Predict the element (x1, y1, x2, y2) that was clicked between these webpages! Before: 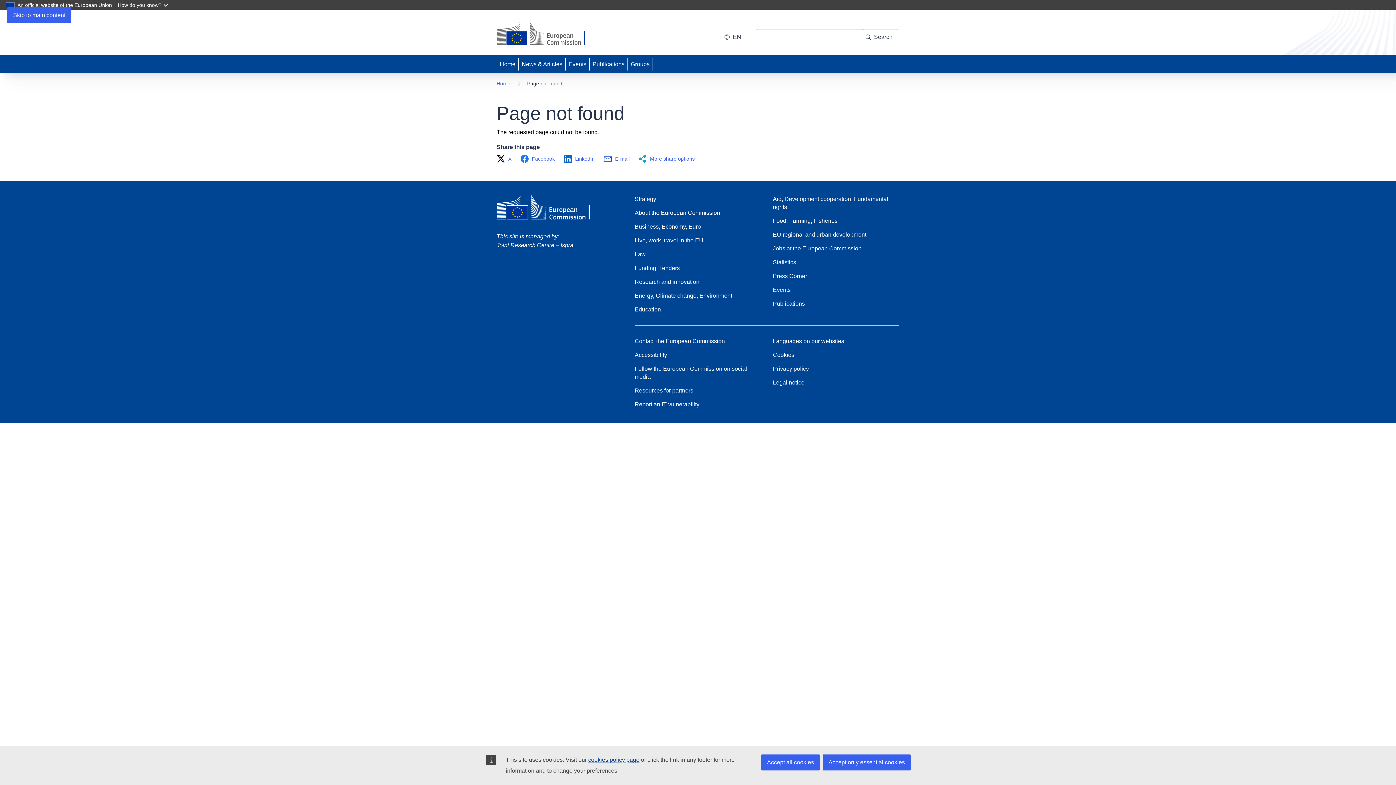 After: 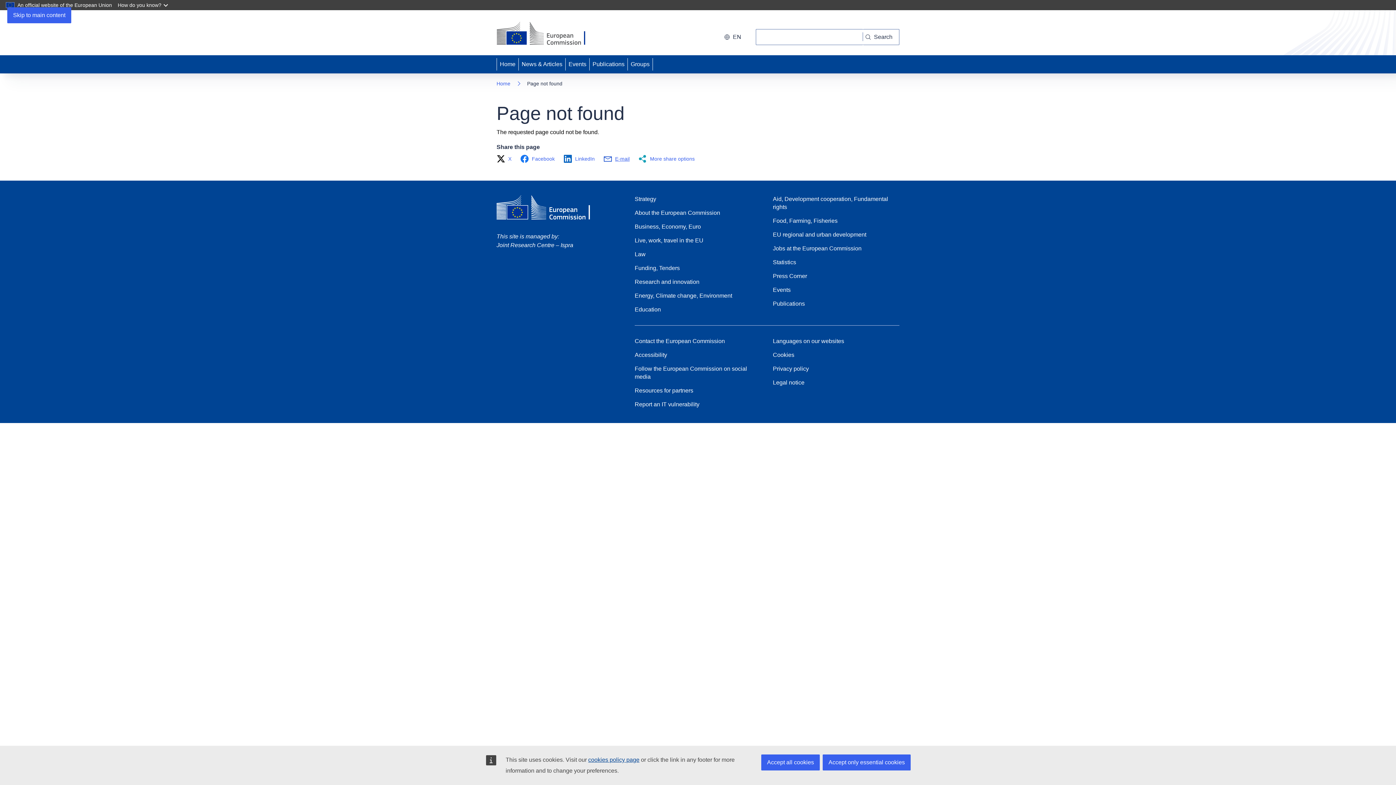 Action: bbox: (603, 154, 634, 163) label: E-mail